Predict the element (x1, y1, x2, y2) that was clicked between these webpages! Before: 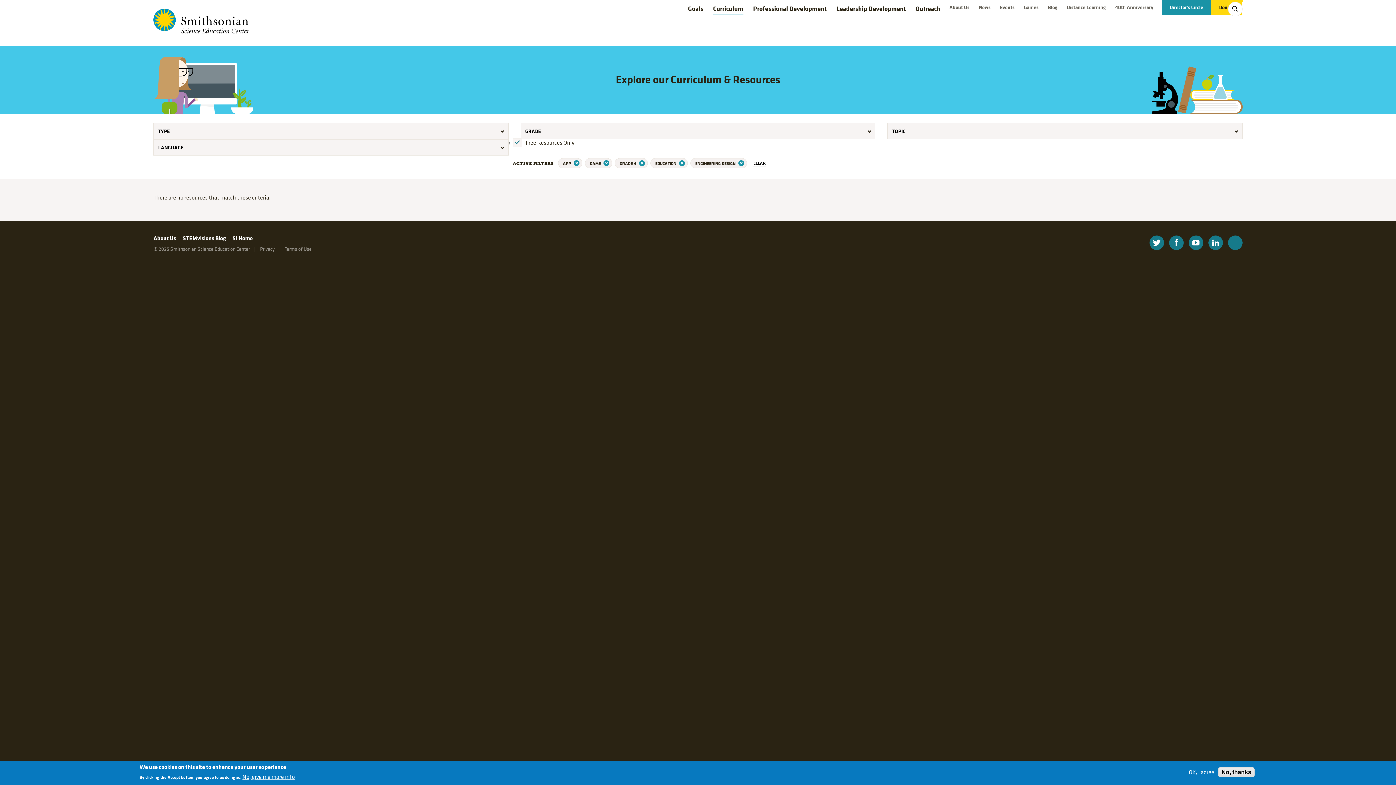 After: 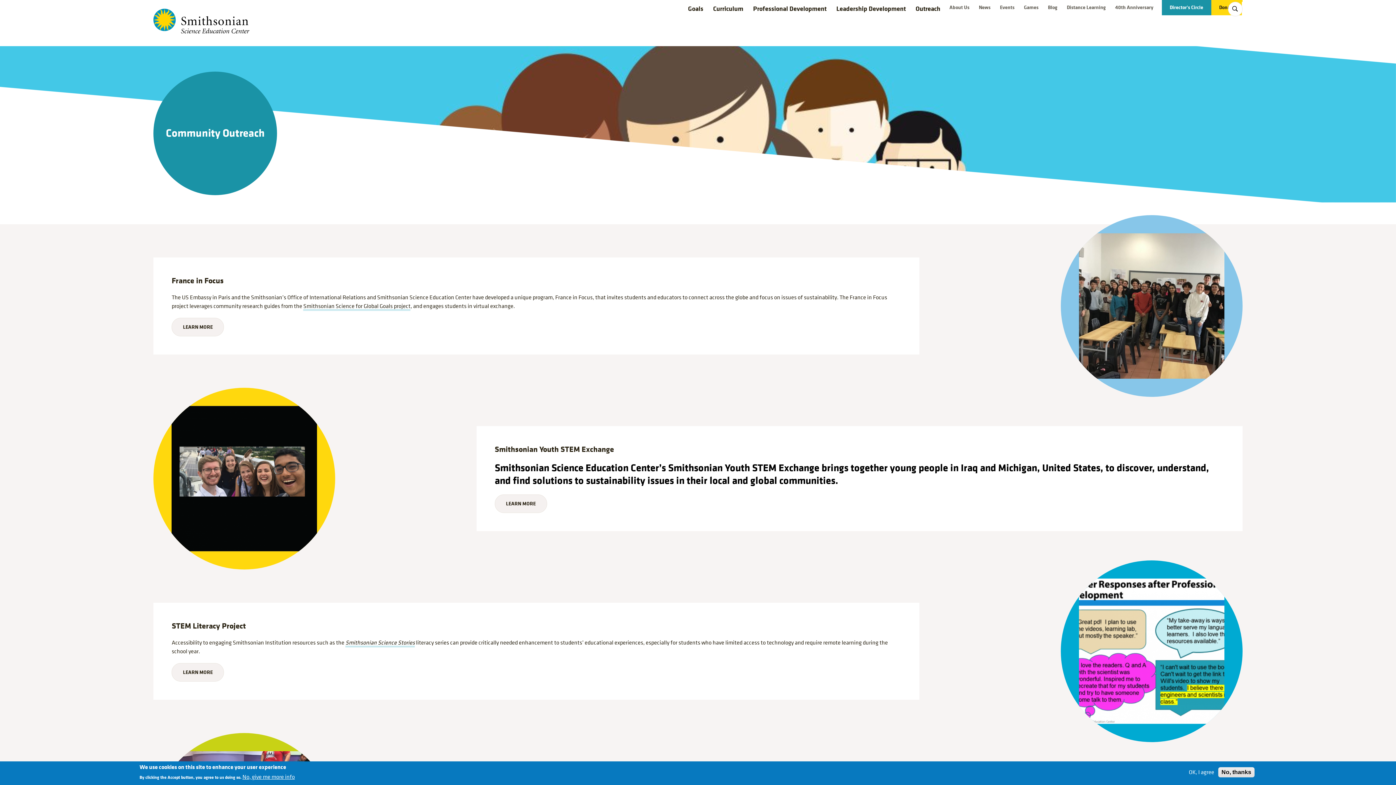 Action: bbox: (915, 4, 940, 13) label: Outreach